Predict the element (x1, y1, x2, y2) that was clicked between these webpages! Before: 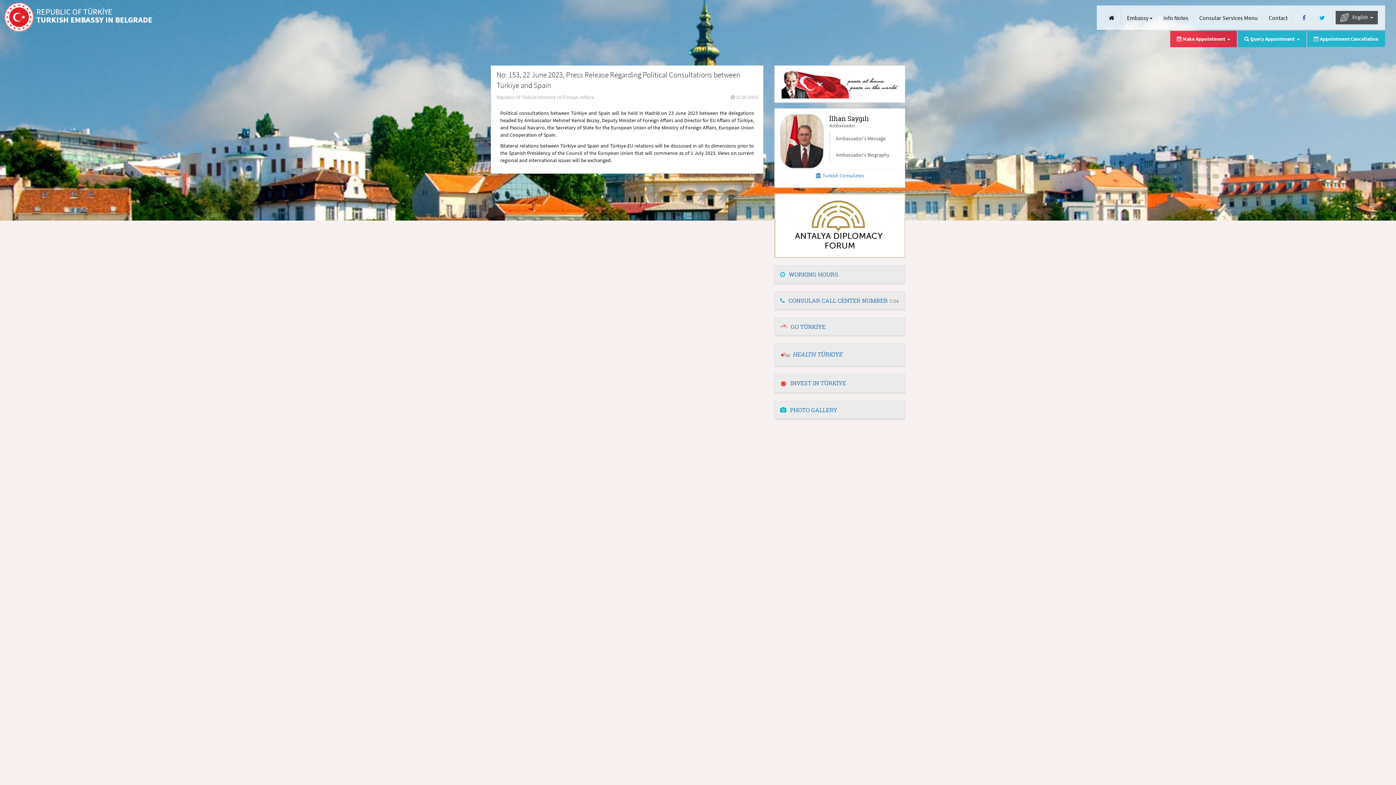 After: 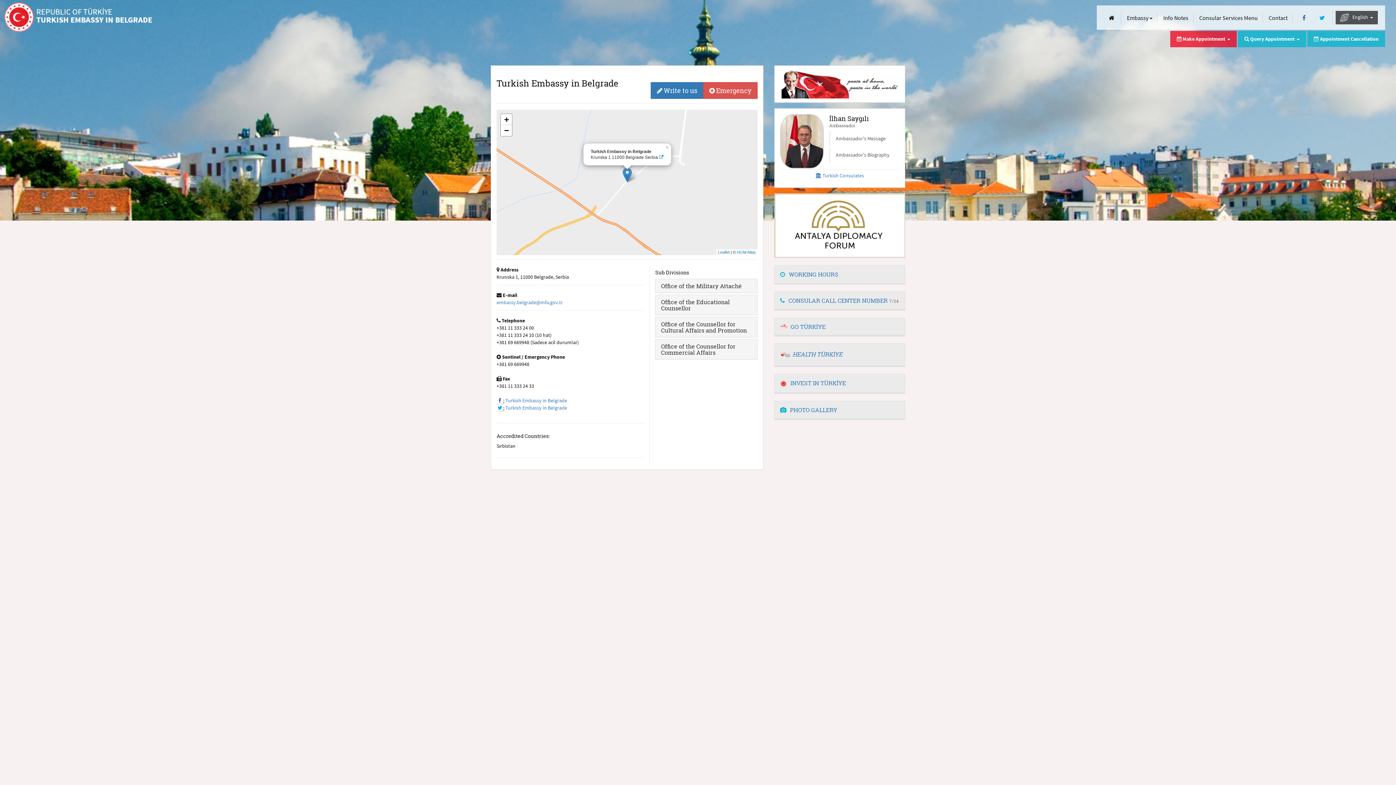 Action: bbox: (1266, 13, 1290, 22) label: Contact